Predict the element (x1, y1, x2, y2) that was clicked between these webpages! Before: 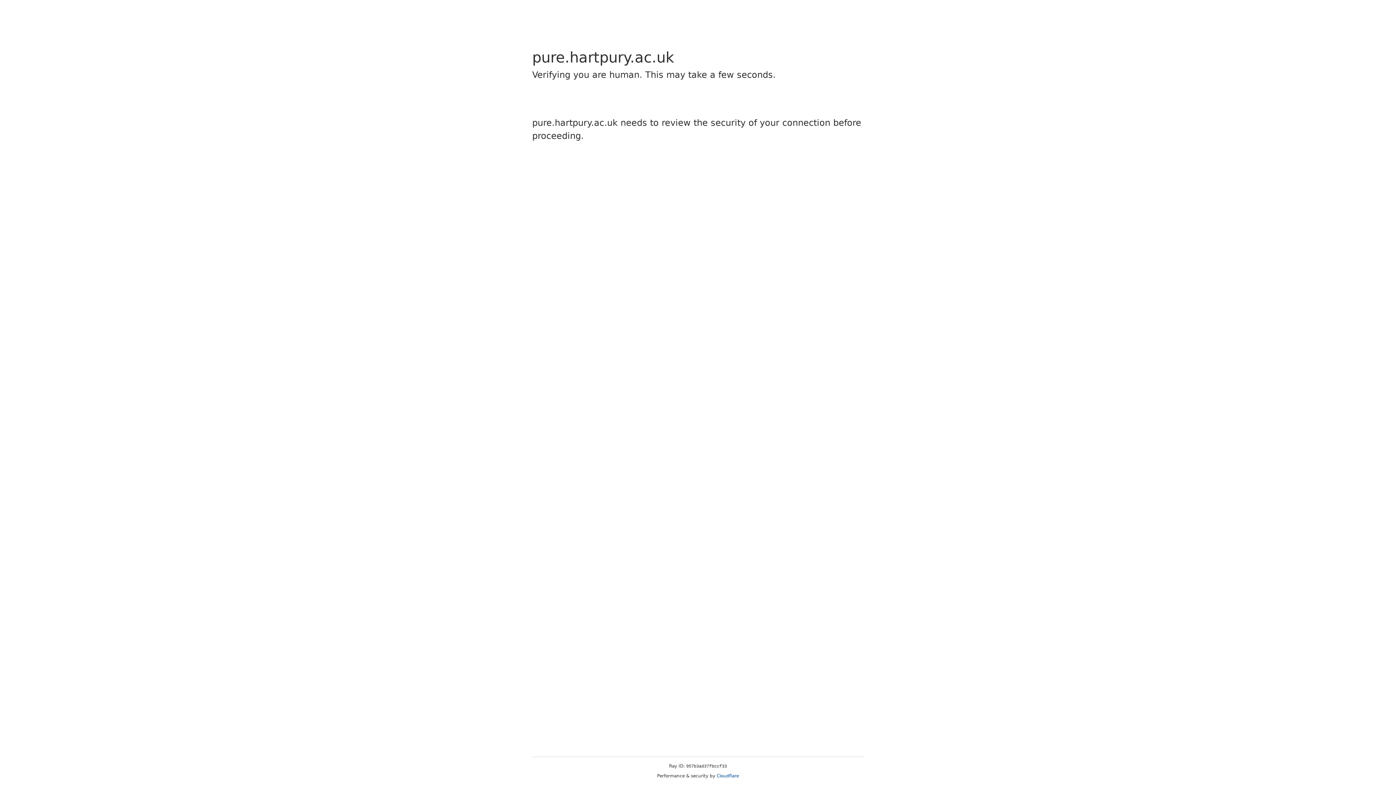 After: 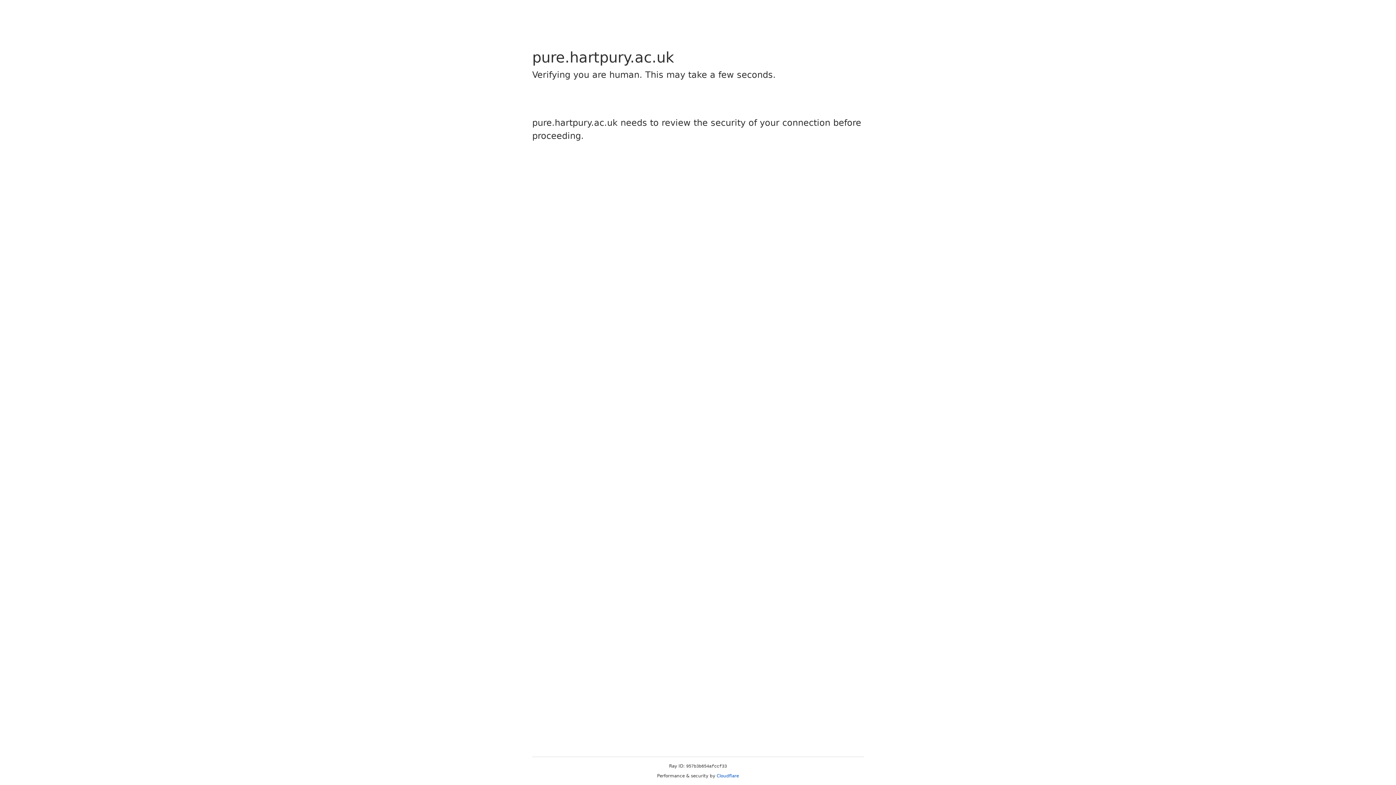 Action: bbox: (716, 773, 739, 778) label: Cloudflare